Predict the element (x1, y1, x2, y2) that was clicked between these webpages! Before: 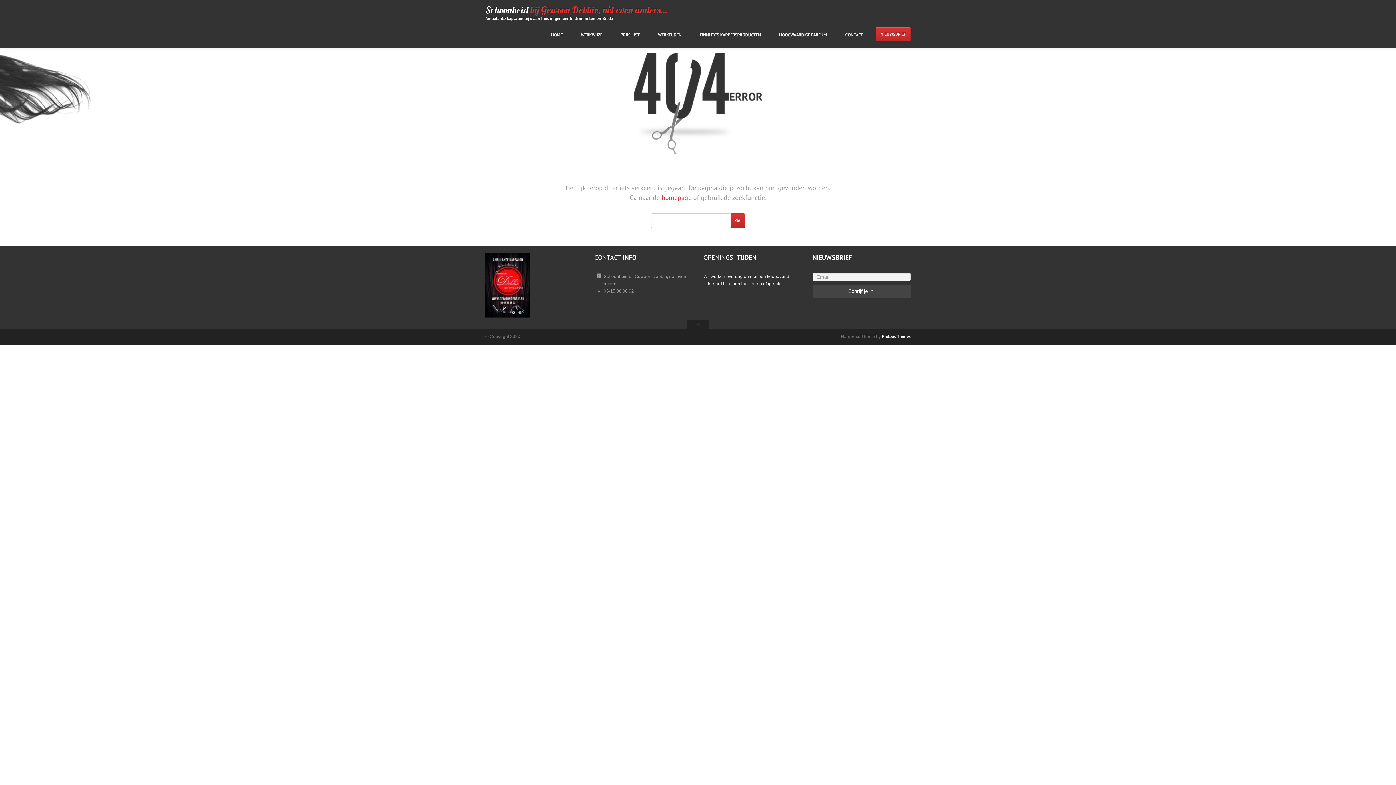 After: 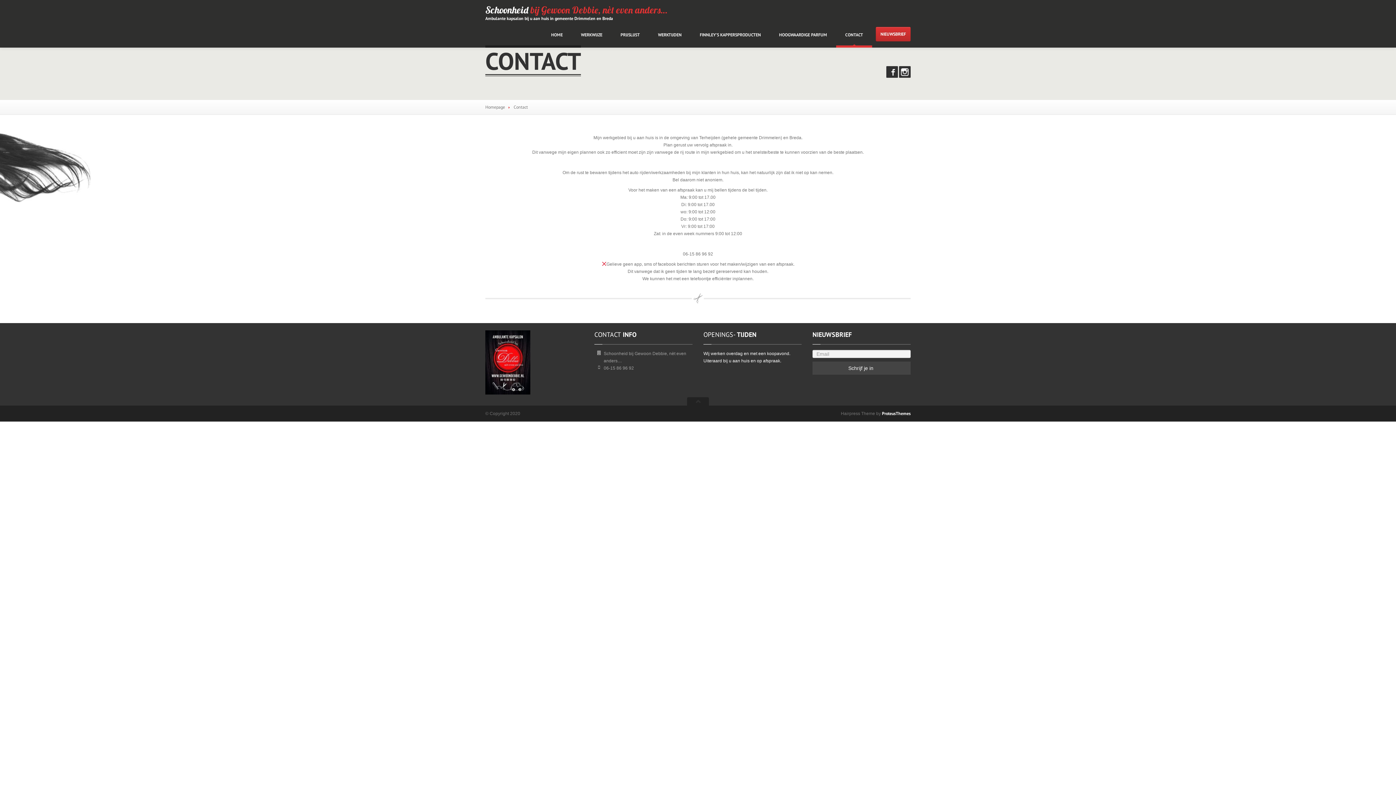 Action: label: CONTACT bbox: (836, 22, 872, 47)